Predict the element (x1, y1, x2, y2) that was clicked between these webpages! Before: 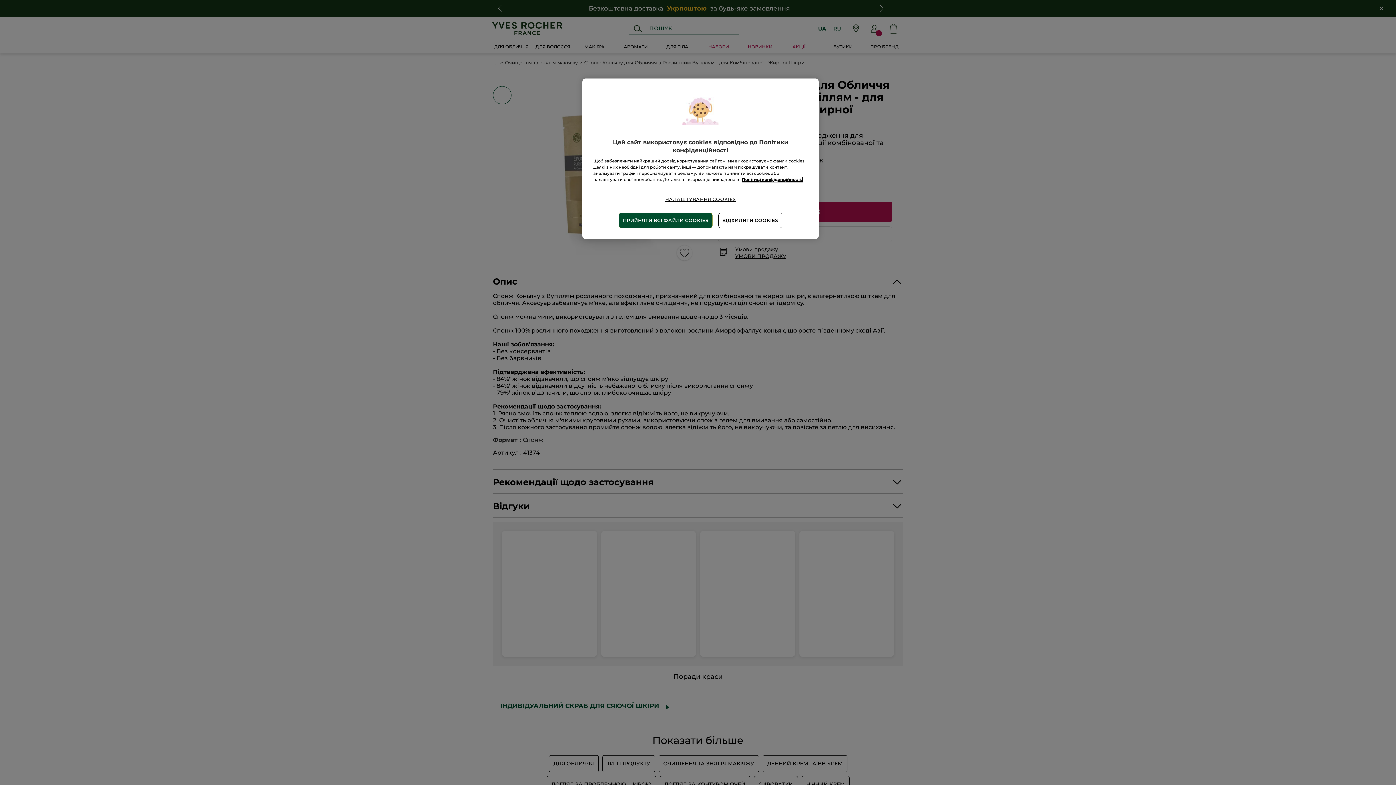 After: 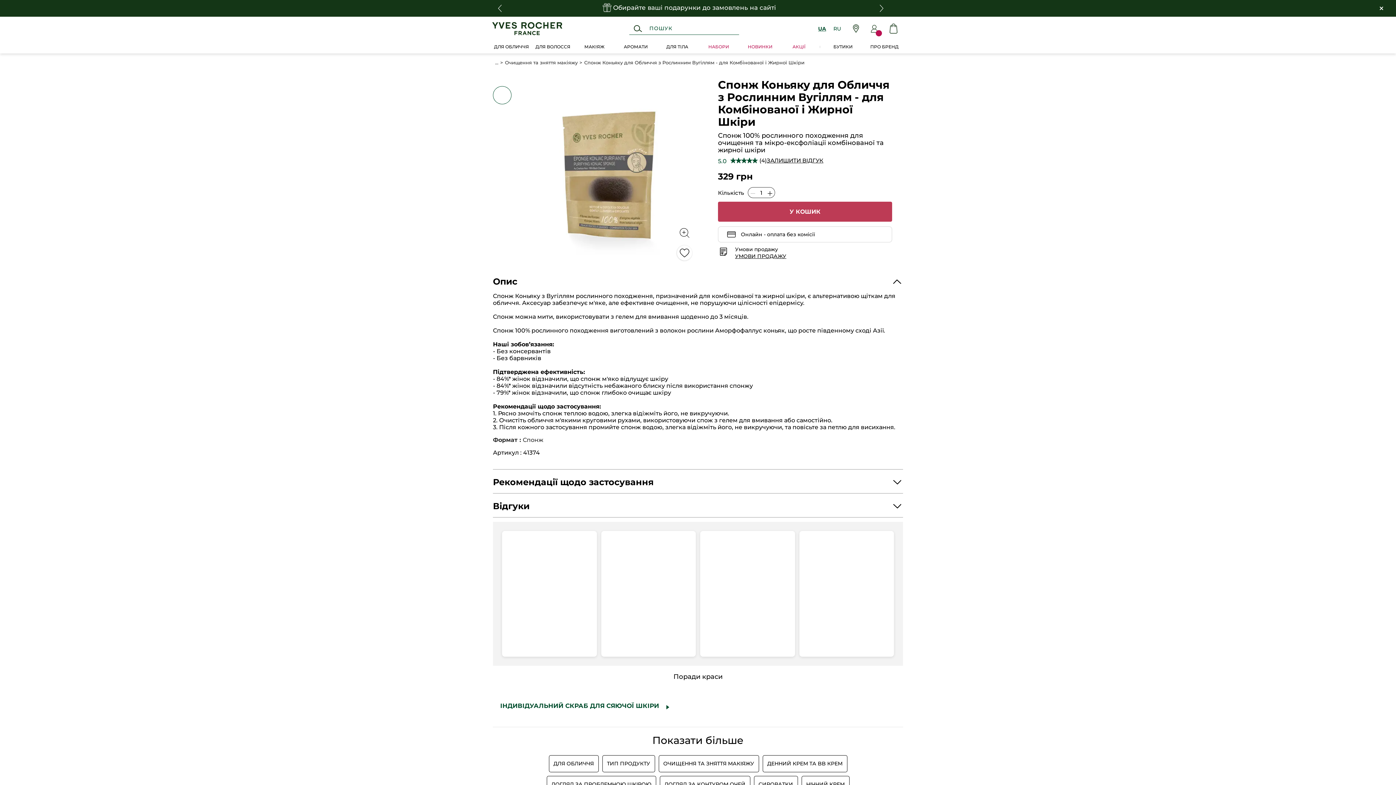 Action: bbox: (718, 212, 782, 228) label: ВІДХИЛИТИ COOKIES